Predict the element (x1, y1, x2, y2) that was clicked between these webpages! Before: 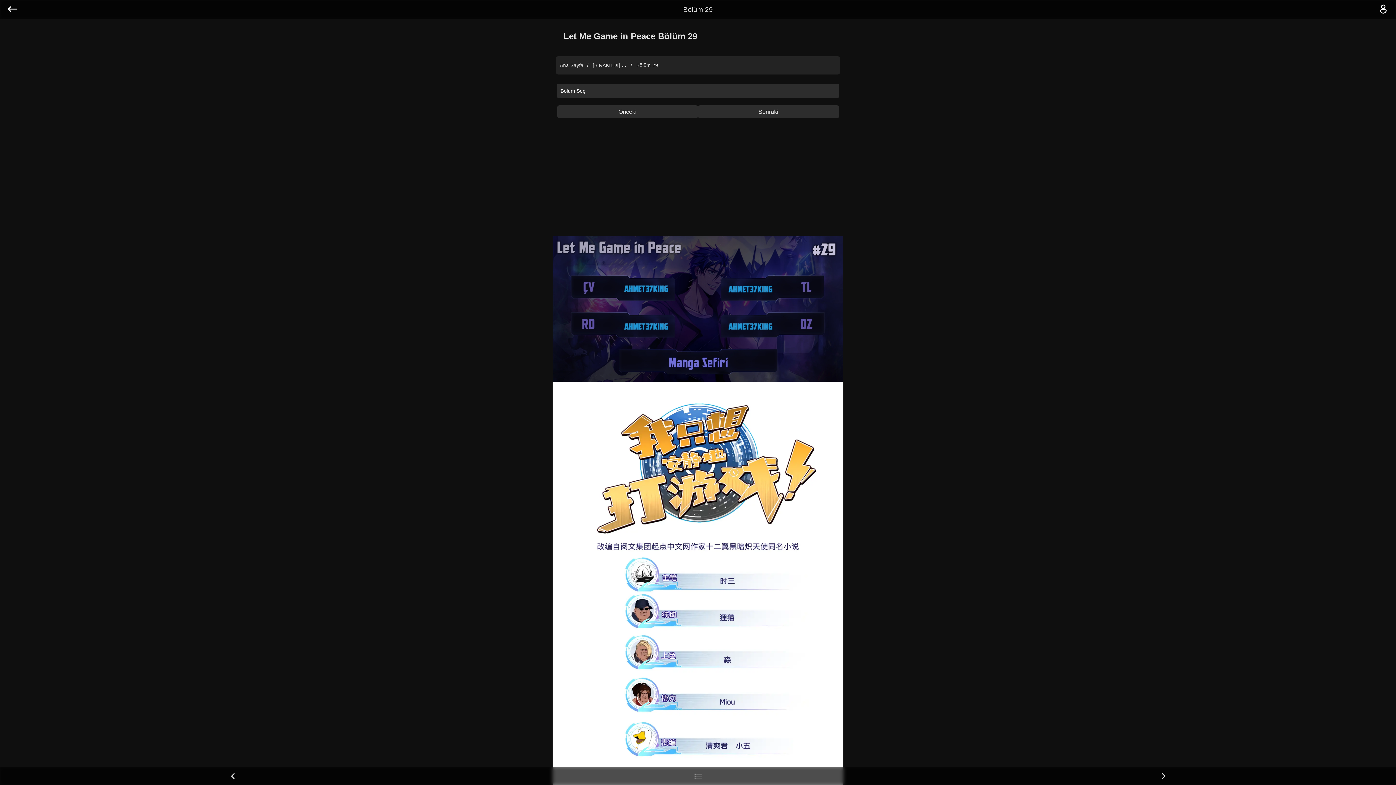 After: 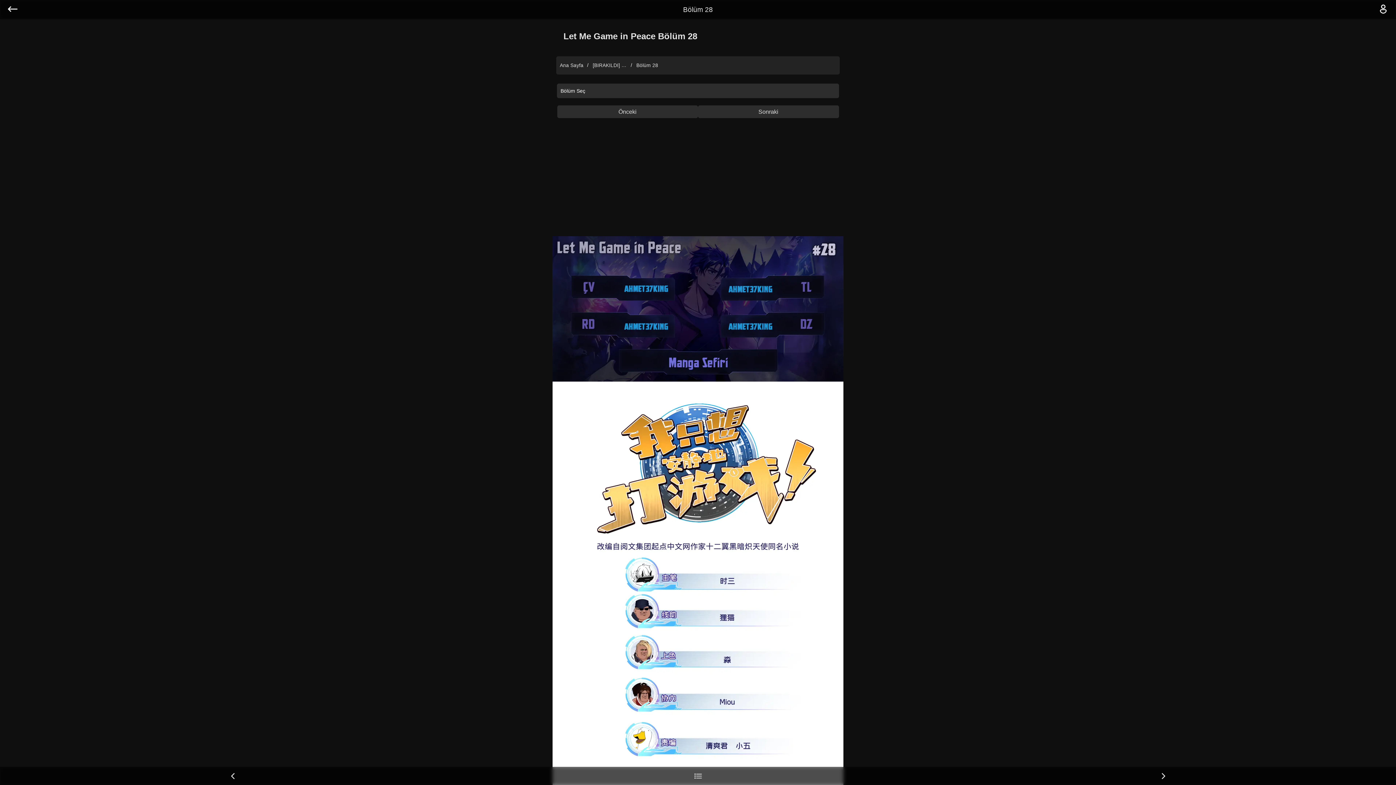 Action: label: Önceki bbox: (557, 105, 698, 118)